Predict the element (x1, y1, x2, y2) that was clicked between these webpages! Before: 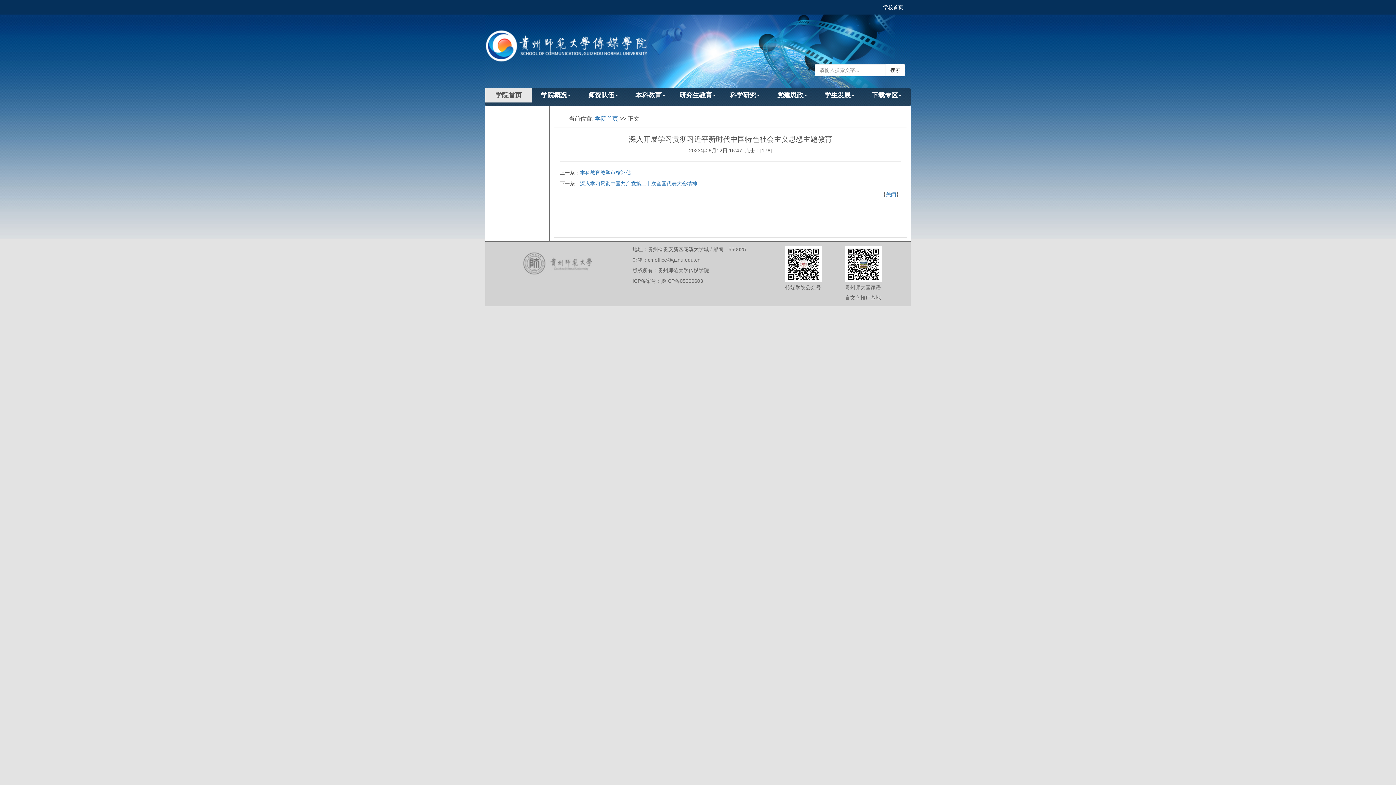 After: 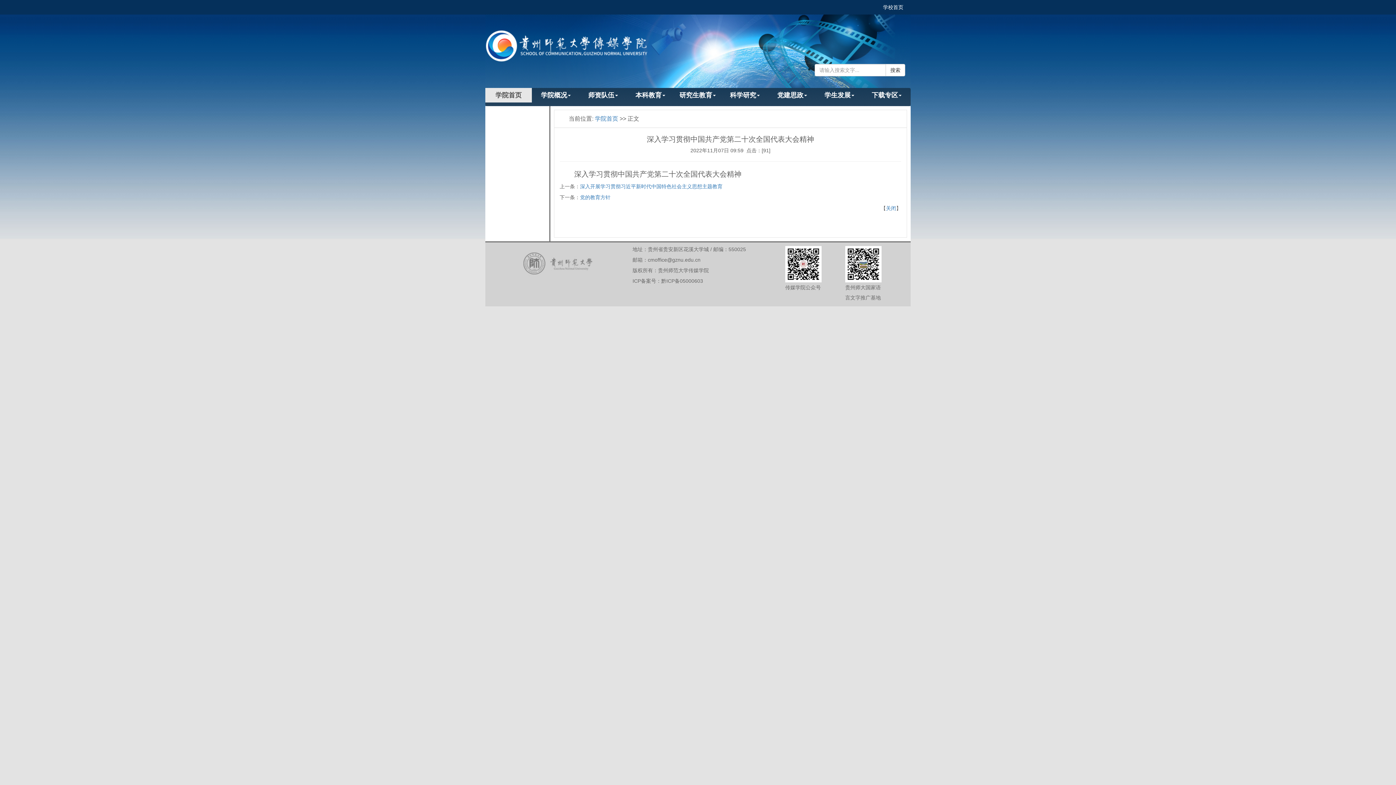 Action: label: 深入学习贯彻中国共产党第二十次全国代表大会精神 bbox: (580, 180, 697, 186)